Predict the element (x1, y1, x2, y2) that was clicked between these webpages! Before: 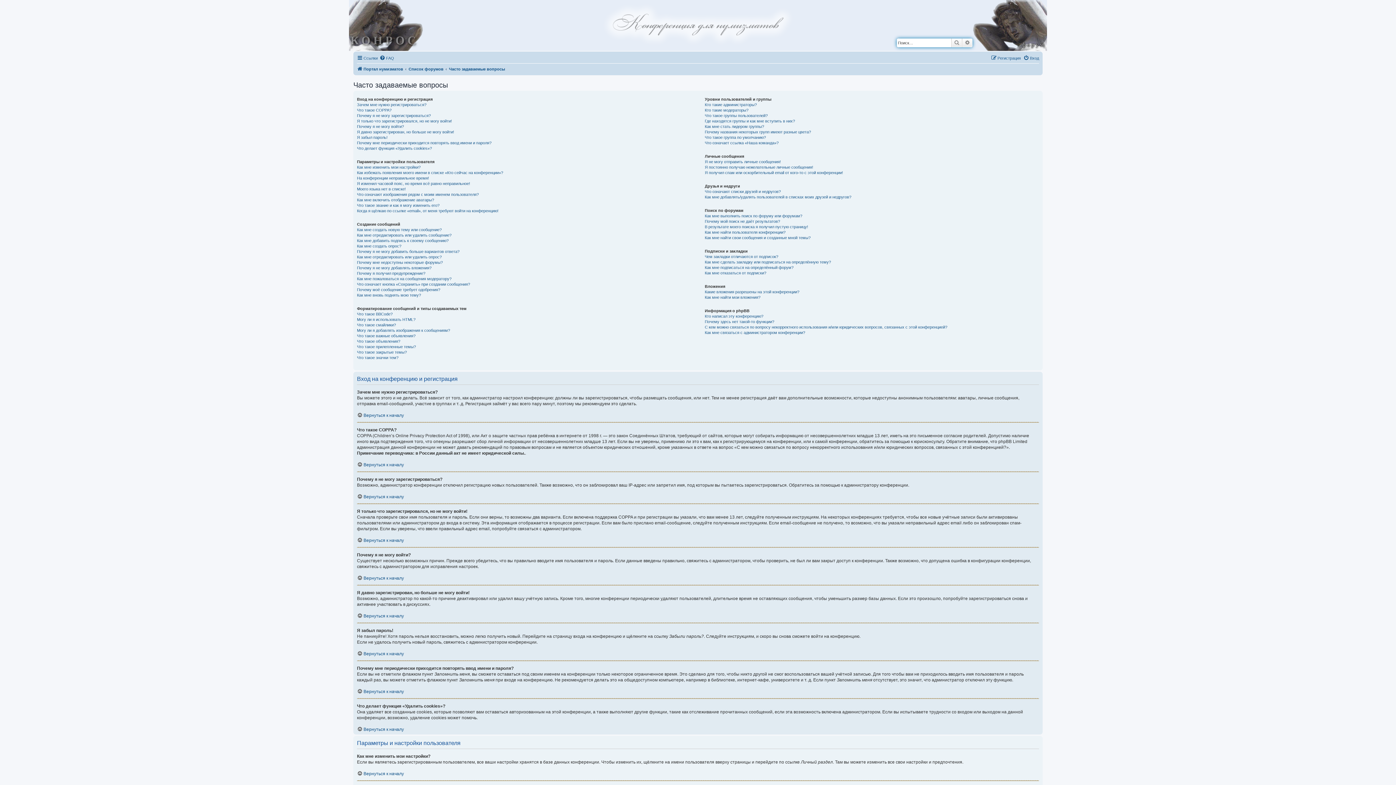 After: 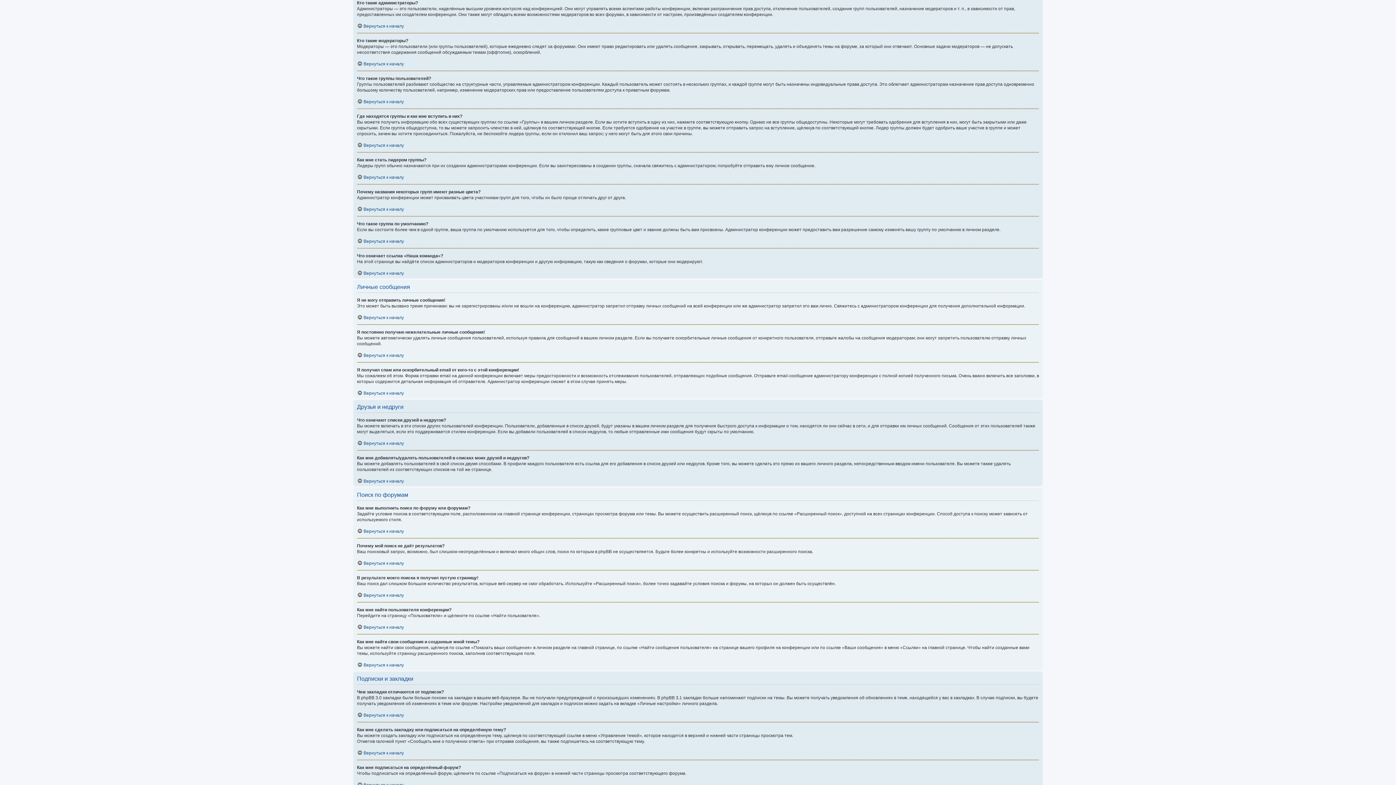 Action: label: Кто такие администраторы? bbox: (705, 102, 757, 107)